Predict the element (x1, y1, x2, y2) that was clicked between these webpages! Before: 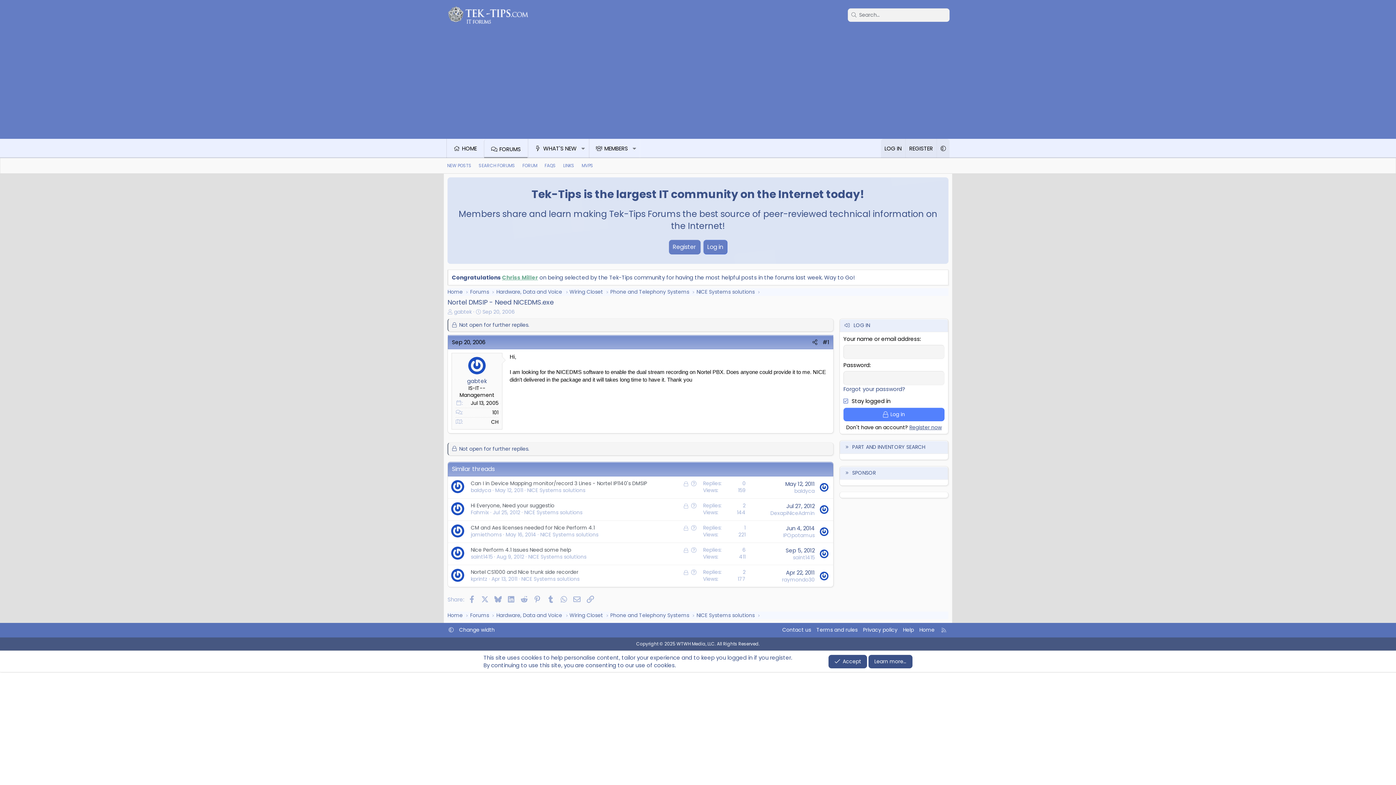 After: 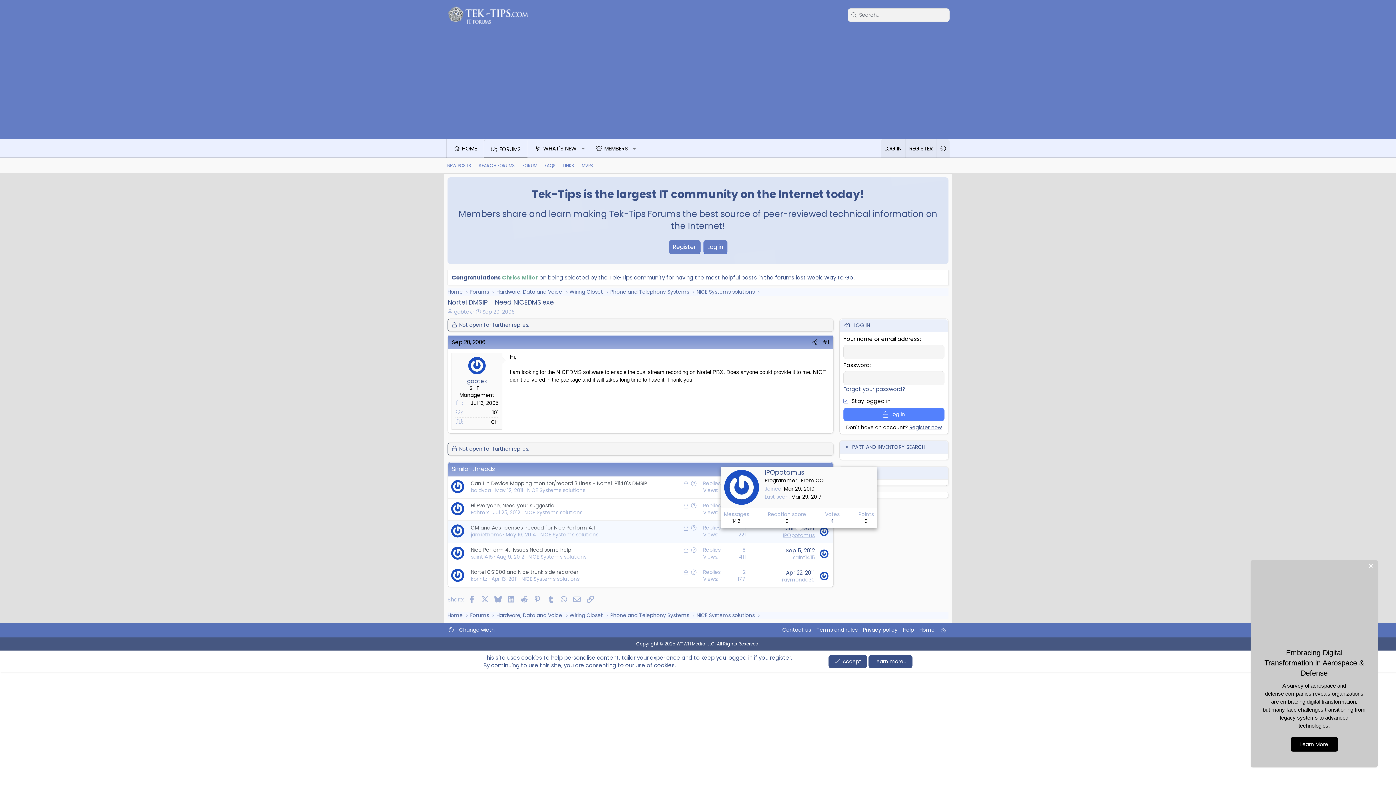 Action: label: IPOpotamus bbox: (783, 531, 814, 539)